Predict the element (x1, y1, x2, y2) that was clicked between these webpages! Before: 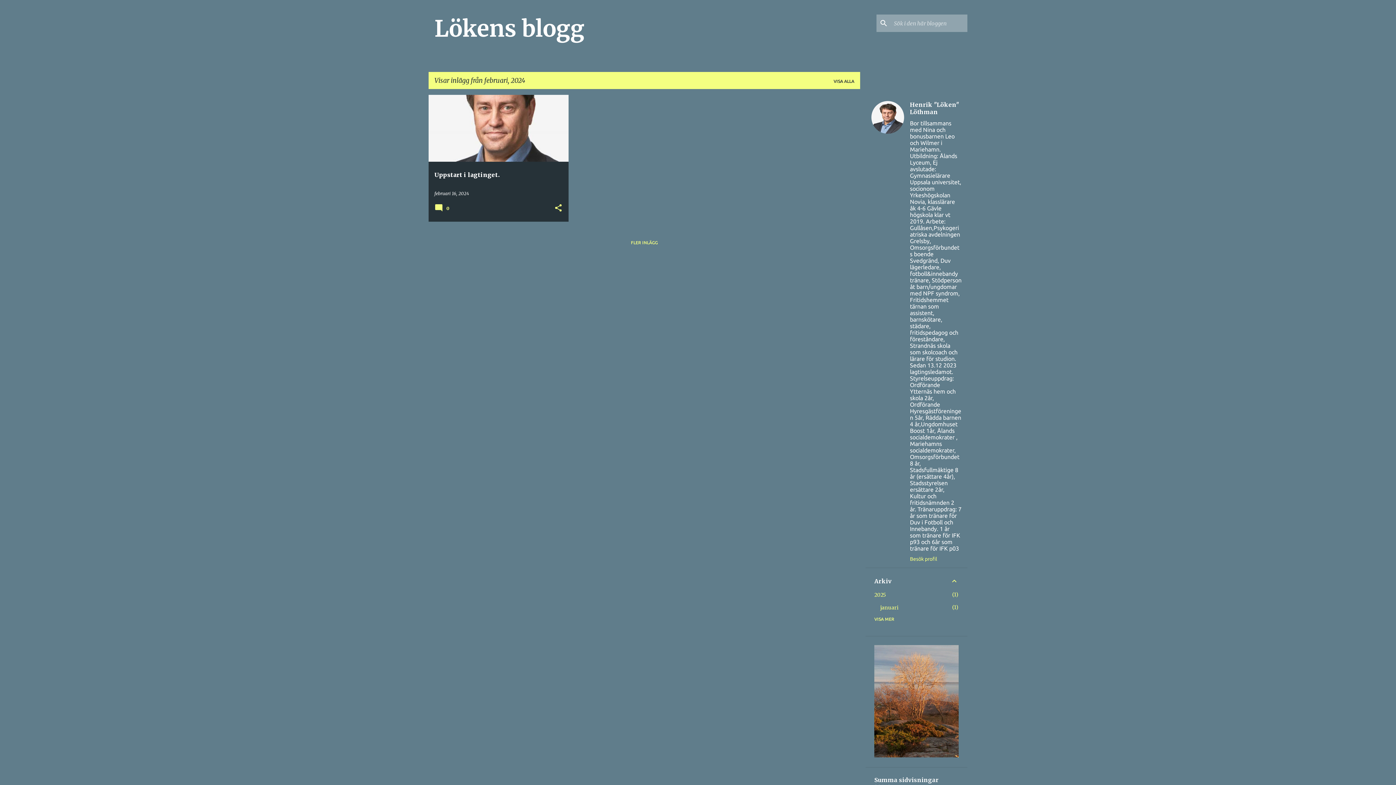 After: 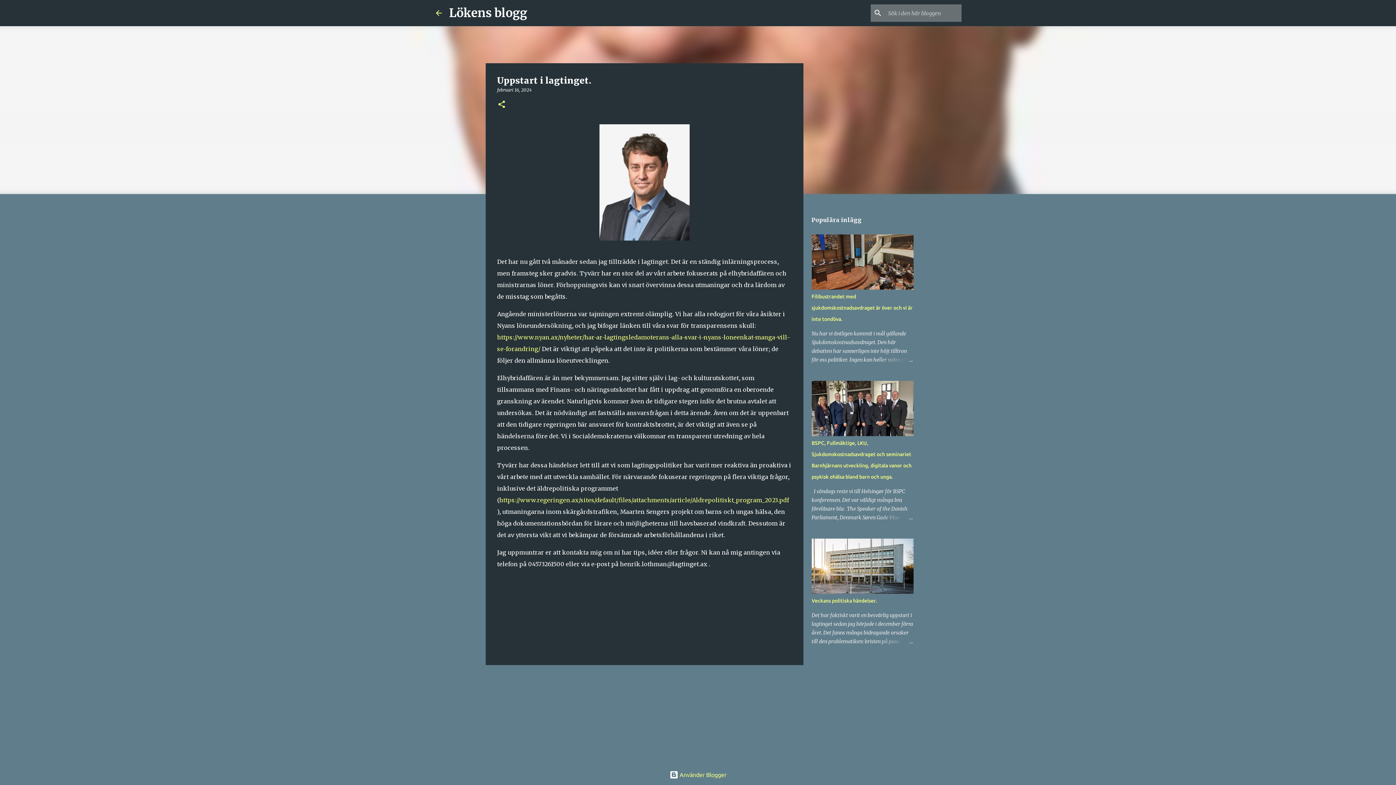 Action: label: Uppstart i lagtinget. bbox: (428, 62, 568, 295)